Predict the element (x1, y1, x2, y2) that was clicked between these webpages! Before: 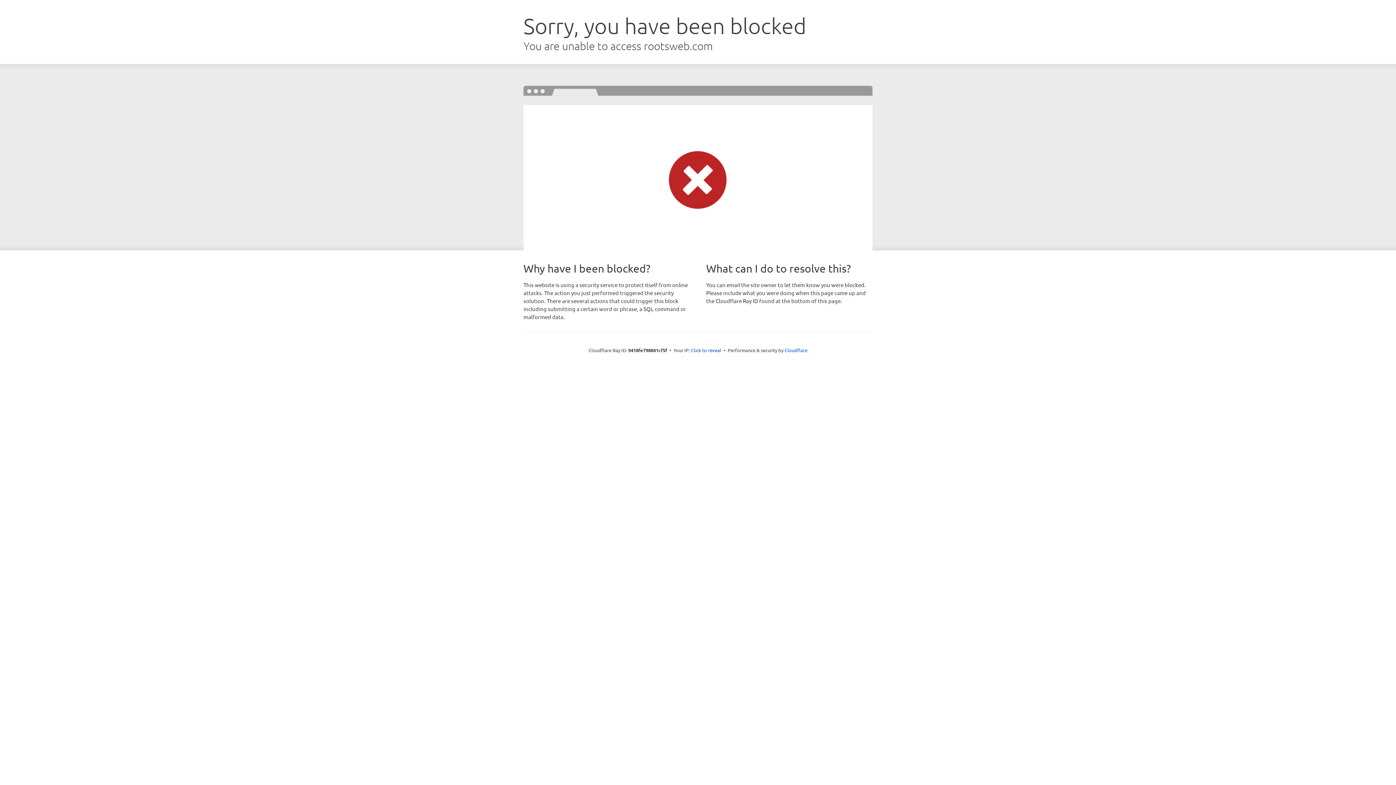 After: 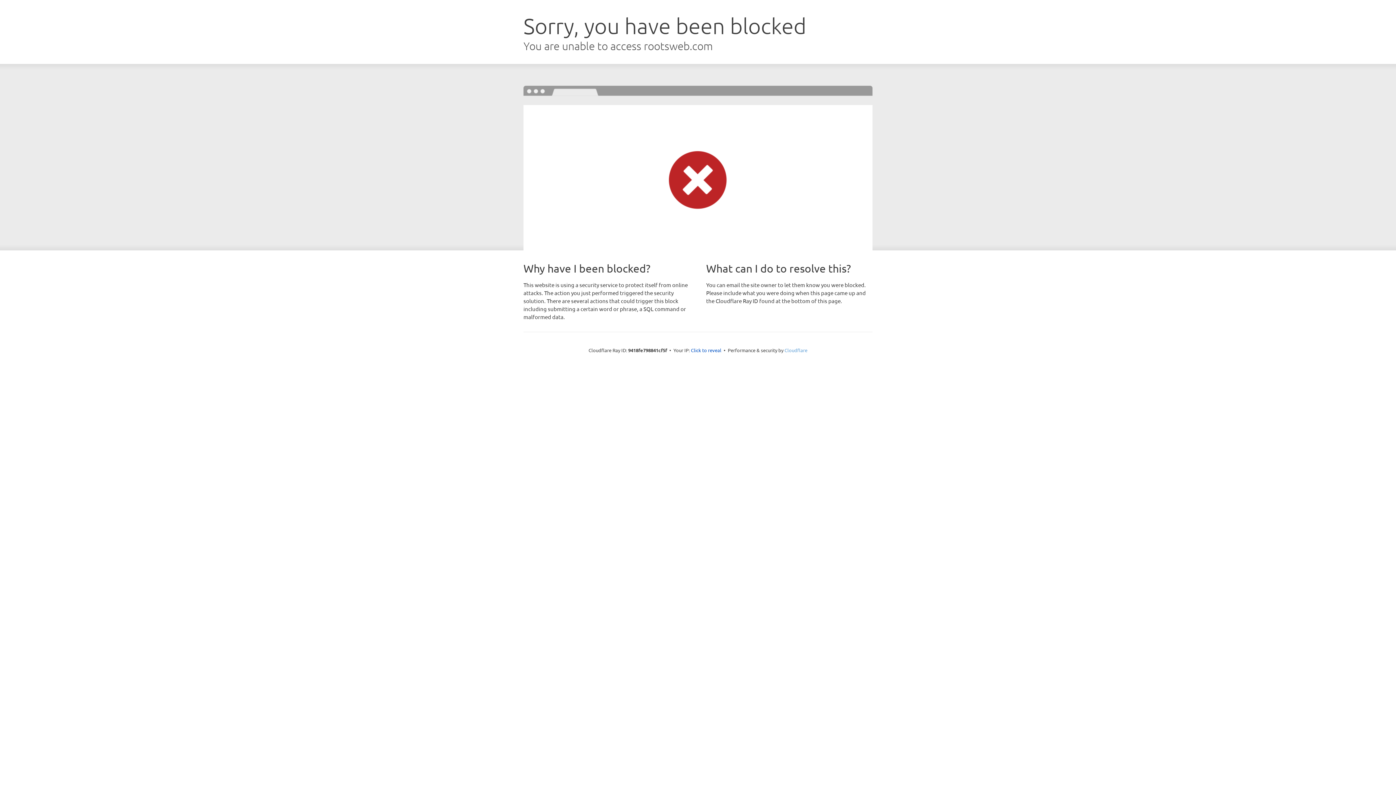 Action: bbox: (784, 347, 807, 353) label: Cloudflare